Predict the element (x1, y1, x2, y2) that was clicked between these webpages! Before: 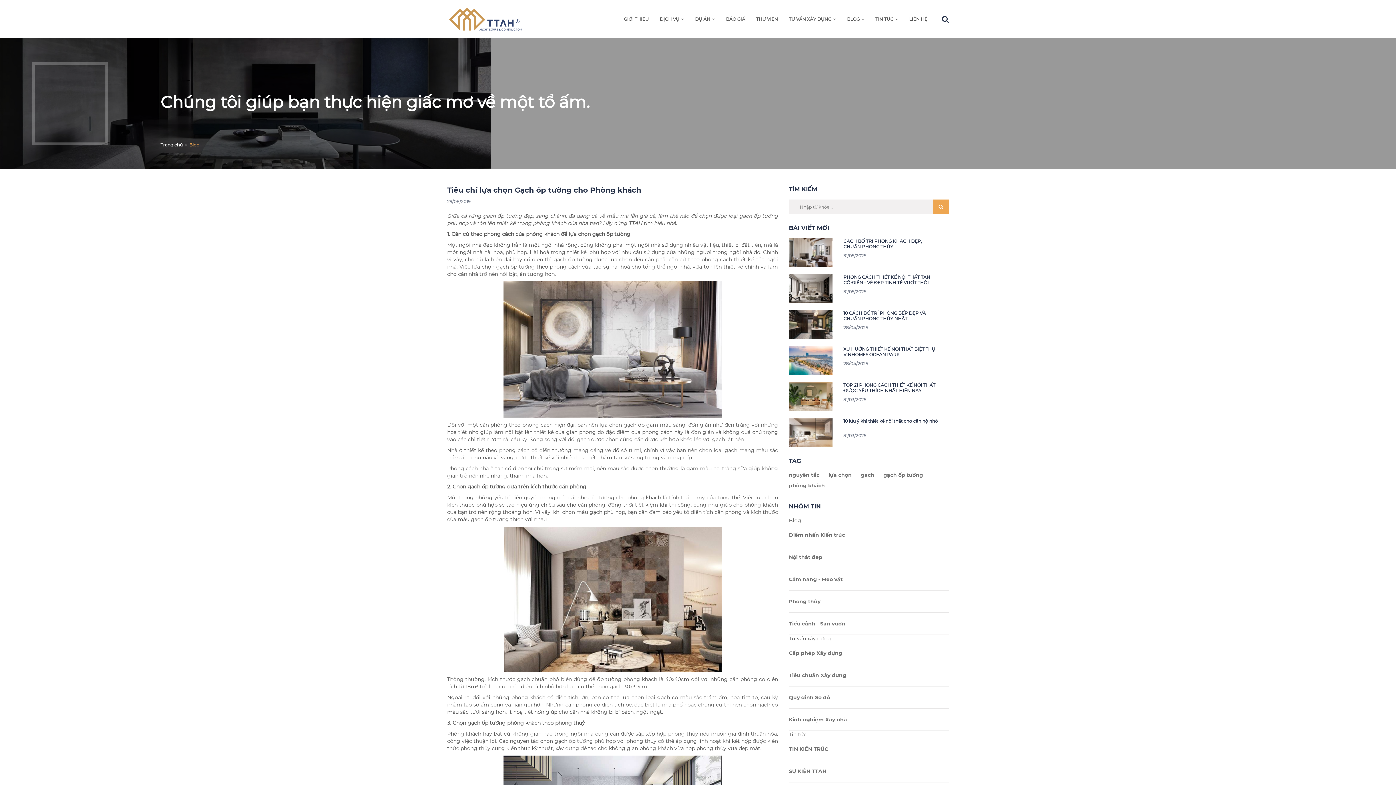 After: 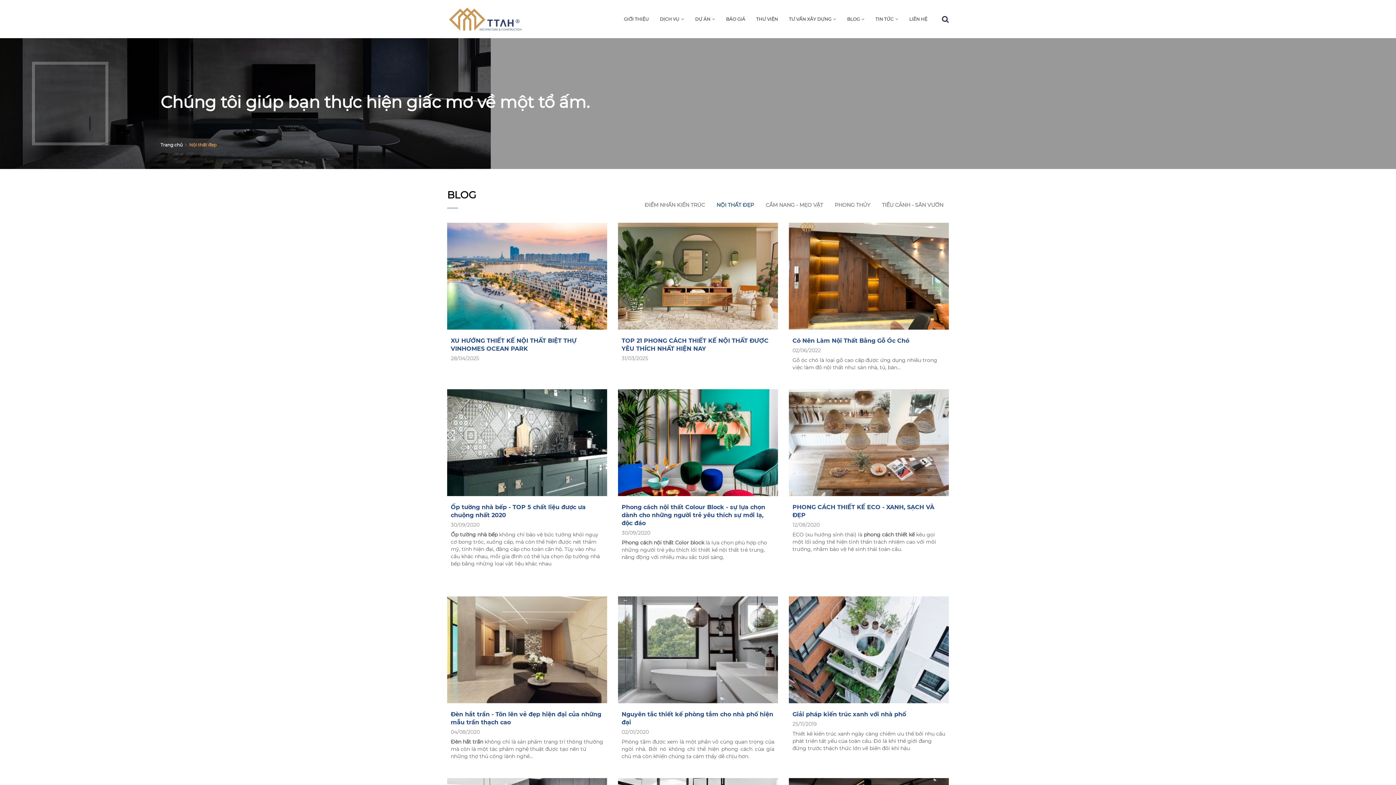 Action: bbox: (789, 546, 949, 568) label: Nội thất đẹp